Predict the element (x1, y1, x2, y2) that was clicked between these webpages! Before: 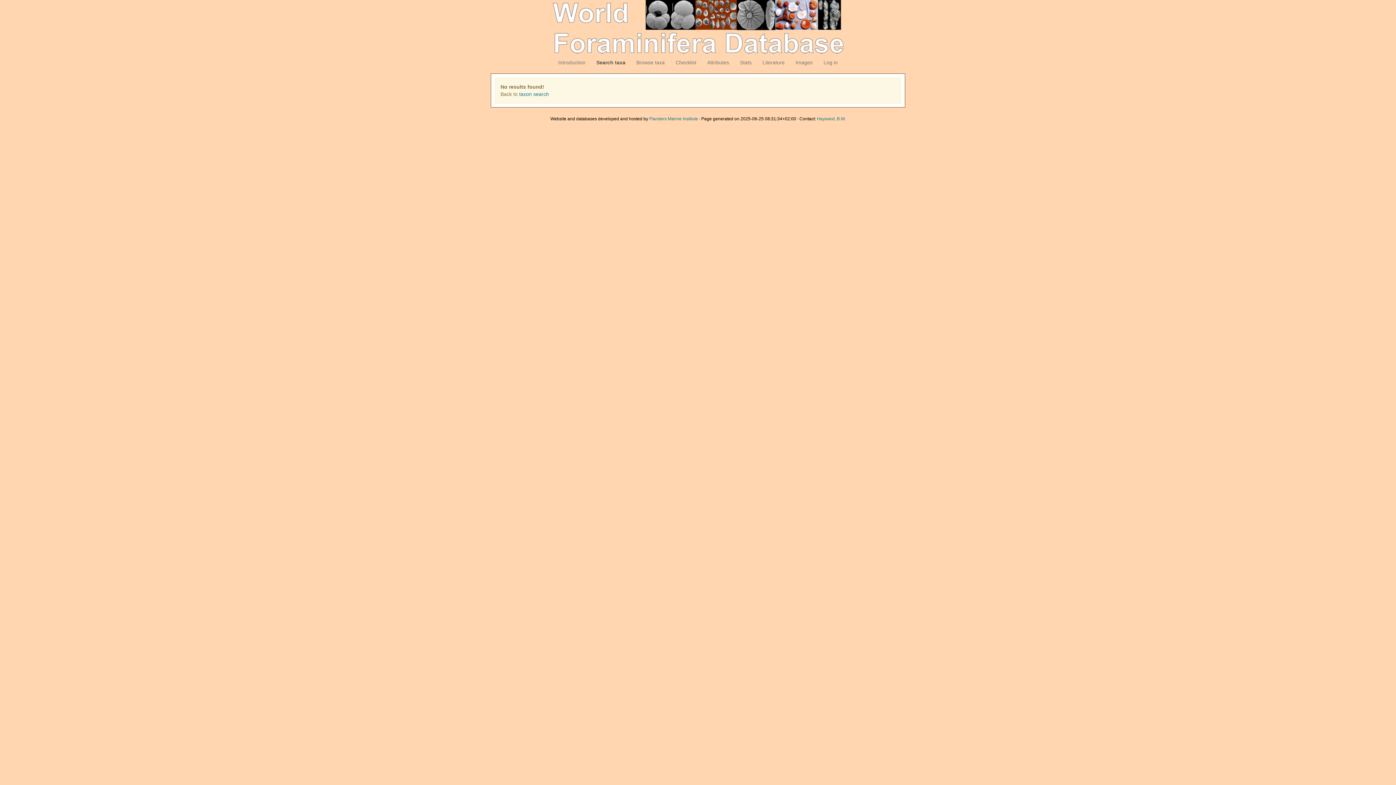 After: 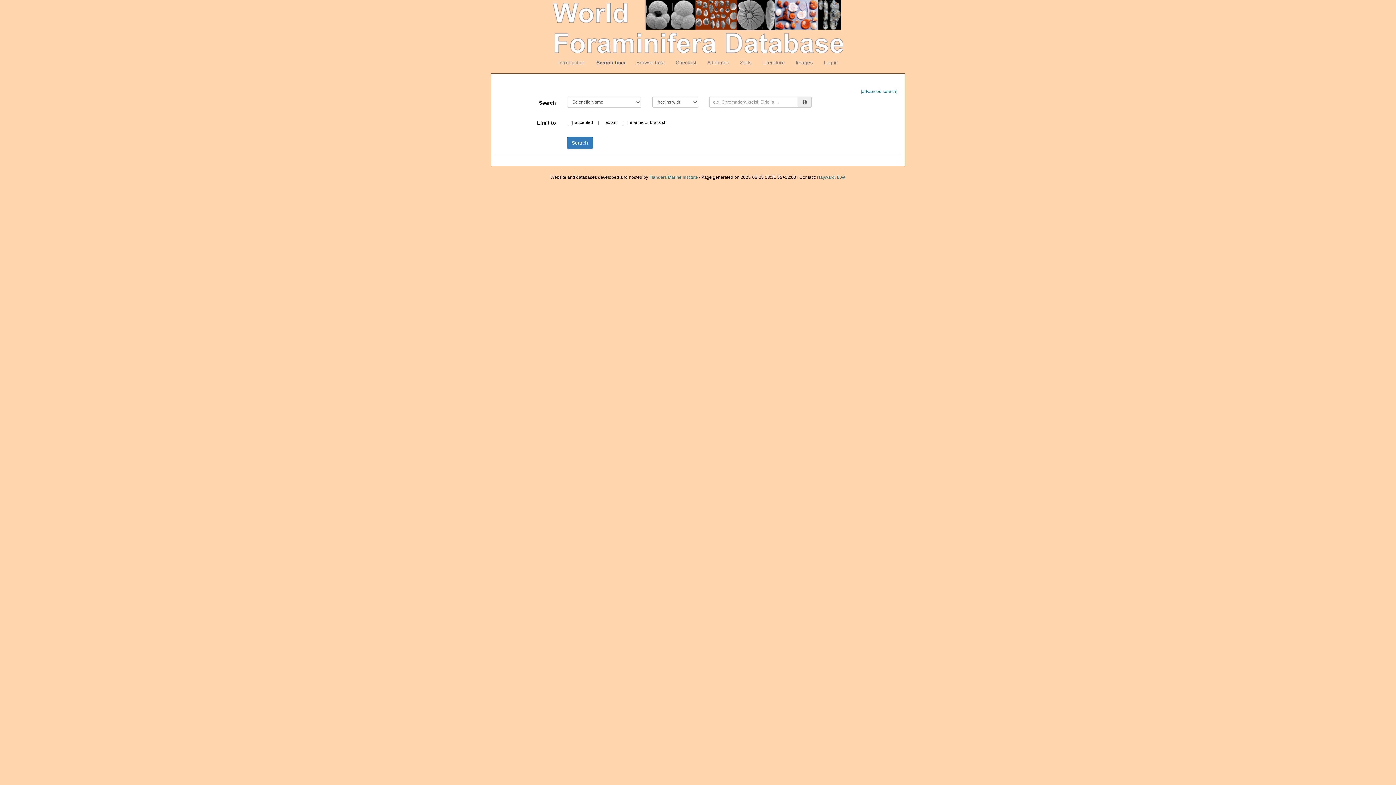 Action: label: Search taxa bbox: (591, 53, 631, 71)